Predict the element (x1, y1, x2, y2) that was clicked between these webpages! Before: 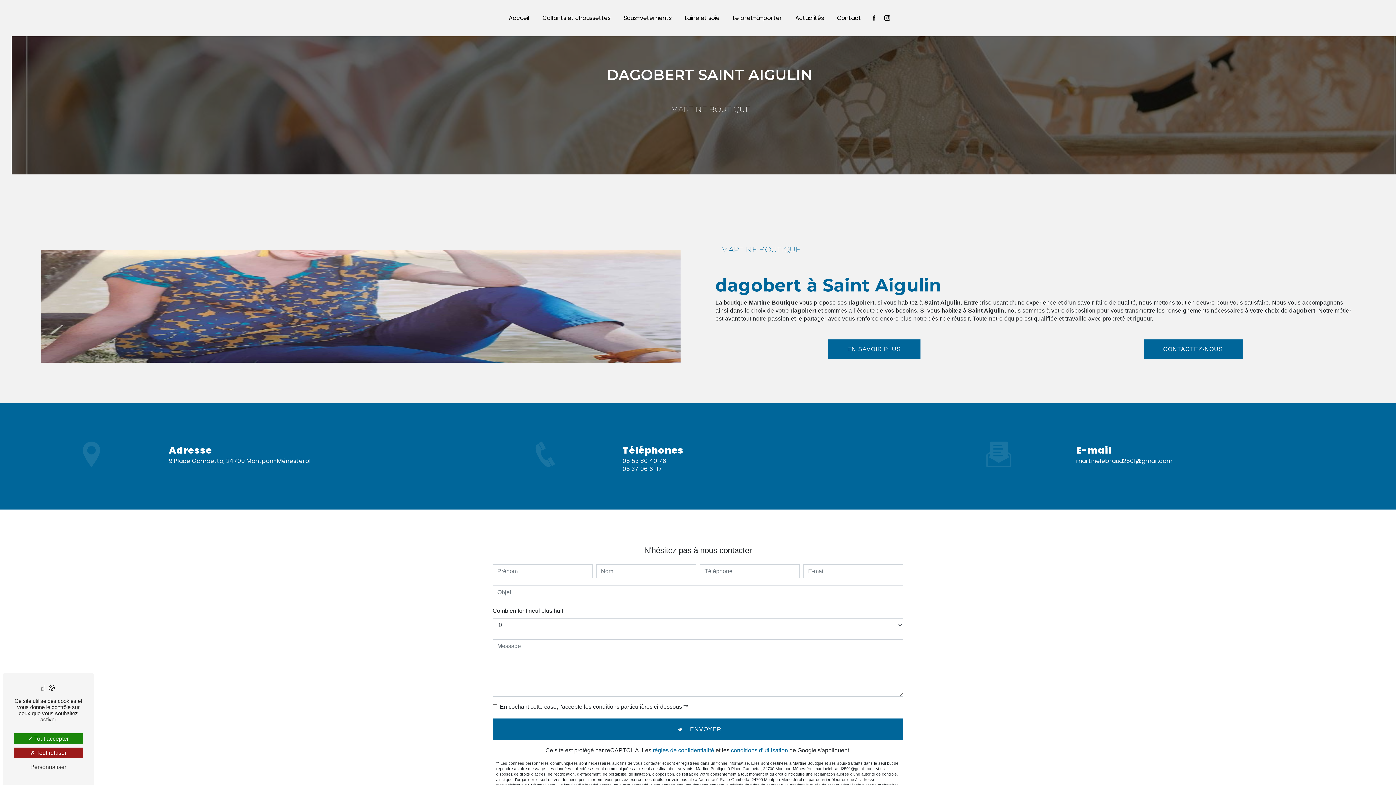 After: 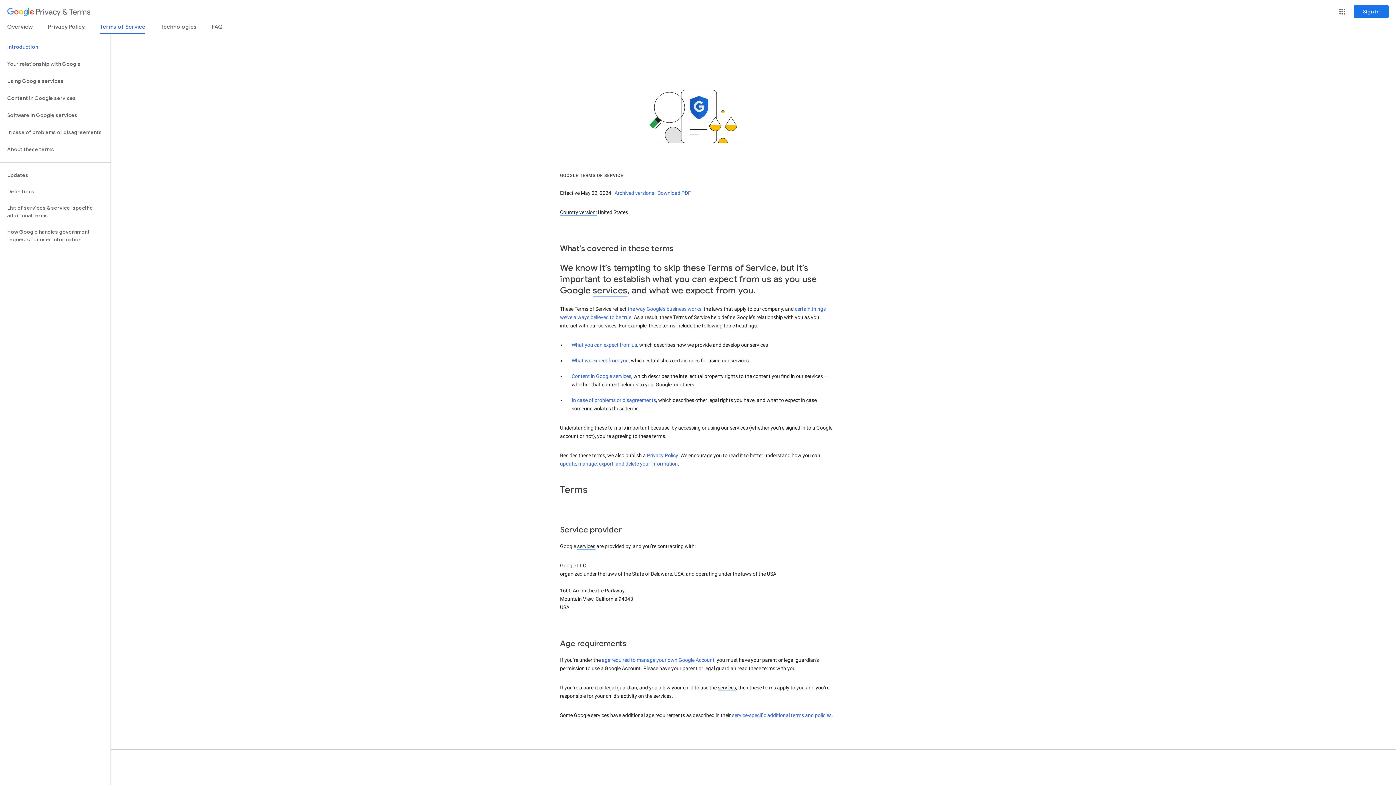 Action: bbox: (731, 747, 788, 753) label: conditions d'utilisation